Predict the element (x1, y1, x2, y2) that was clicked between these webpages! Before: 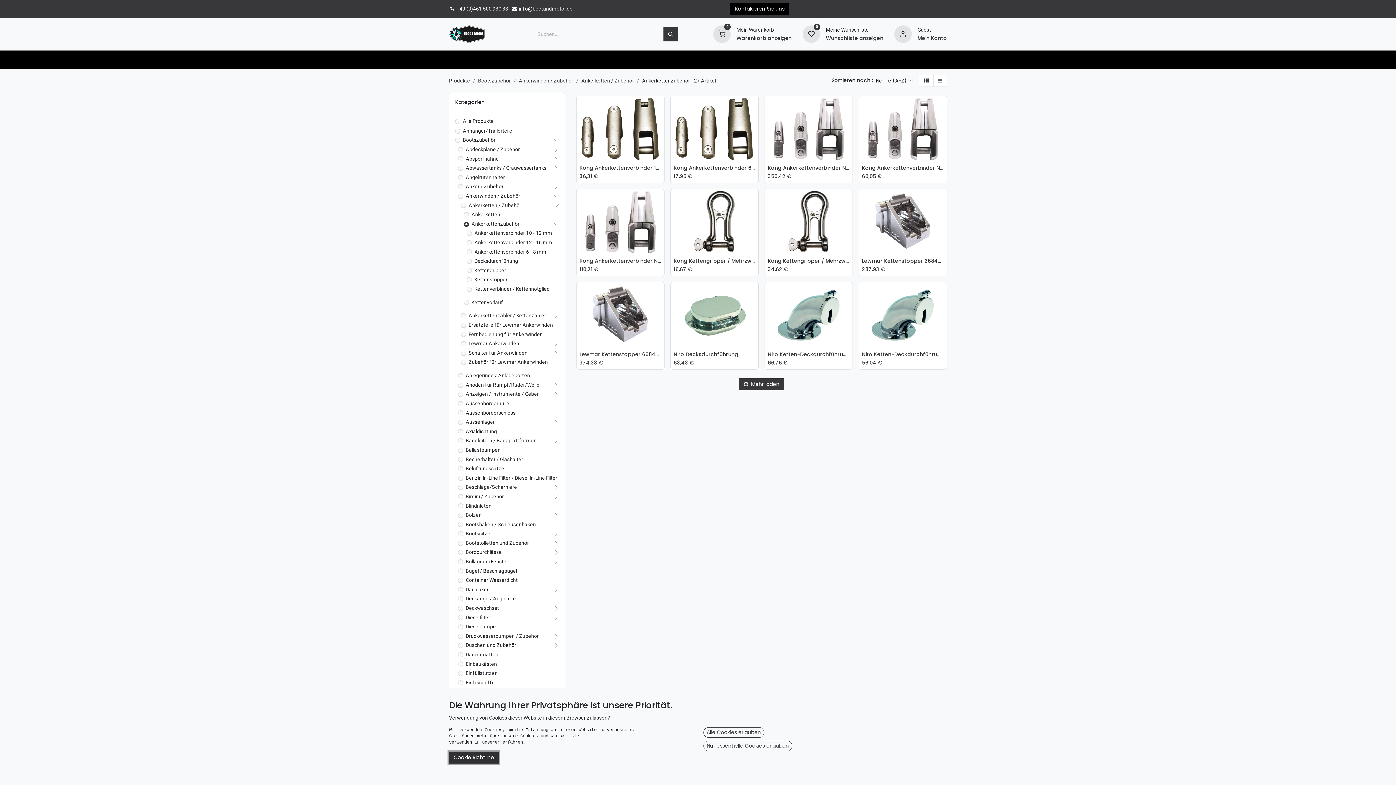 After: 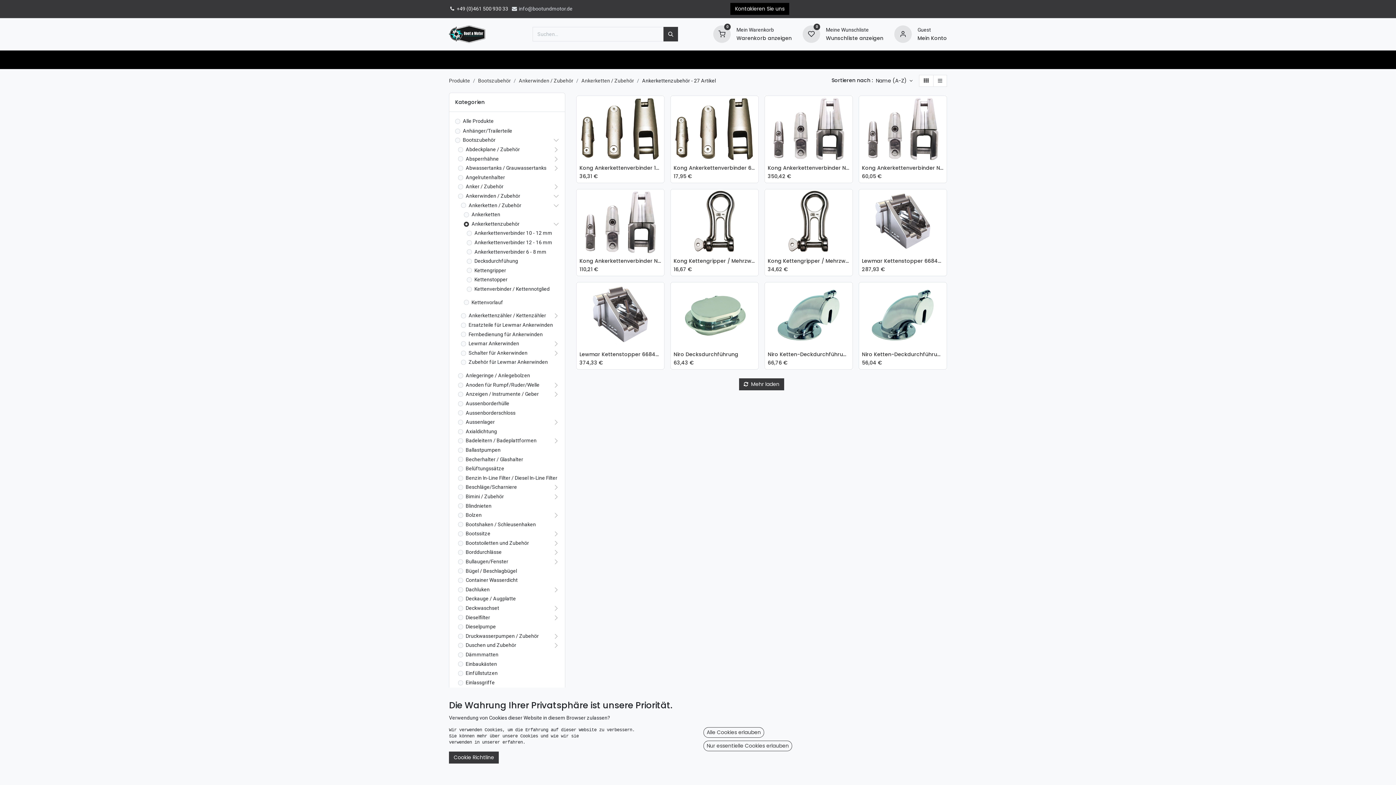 Action: label:  info@bootundmotor.de bbox: (511, 5, 572, 11)